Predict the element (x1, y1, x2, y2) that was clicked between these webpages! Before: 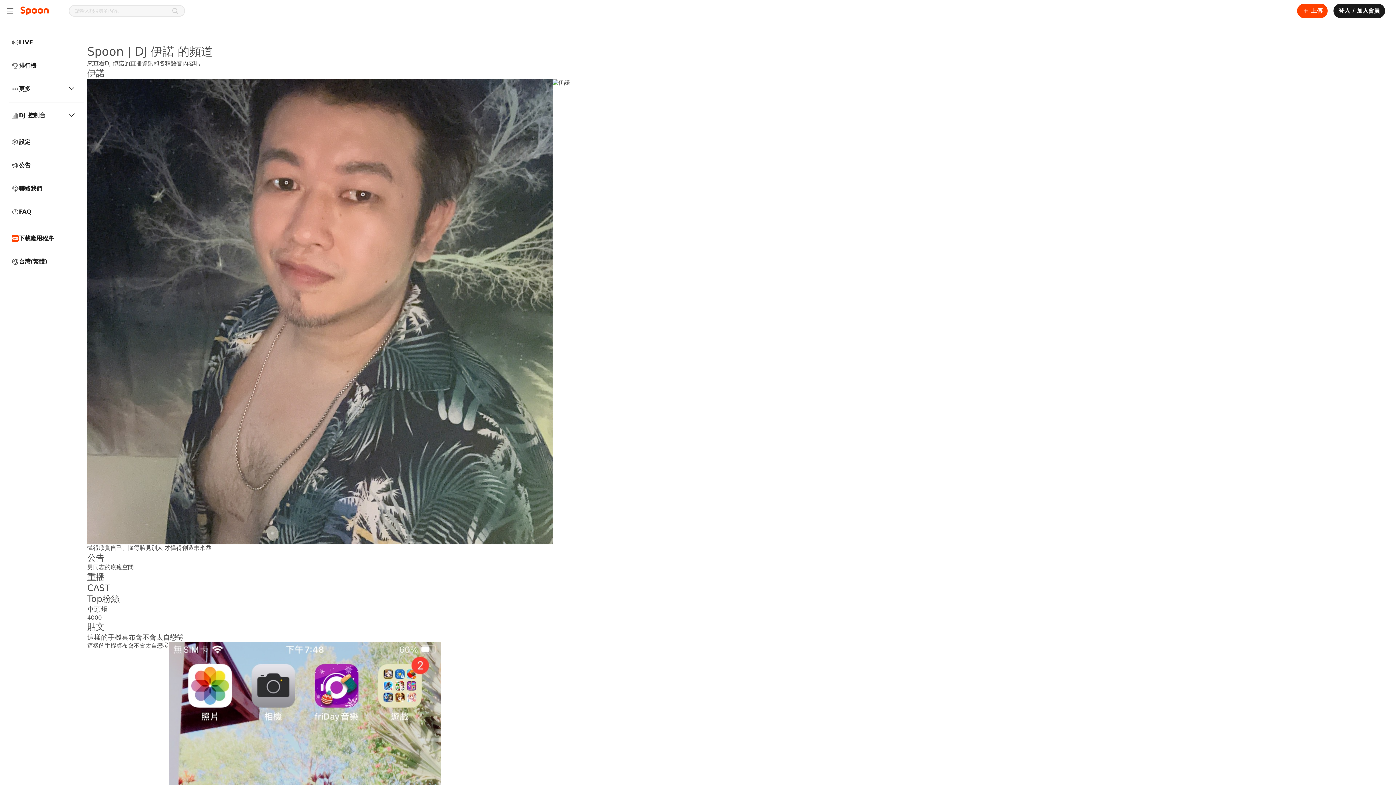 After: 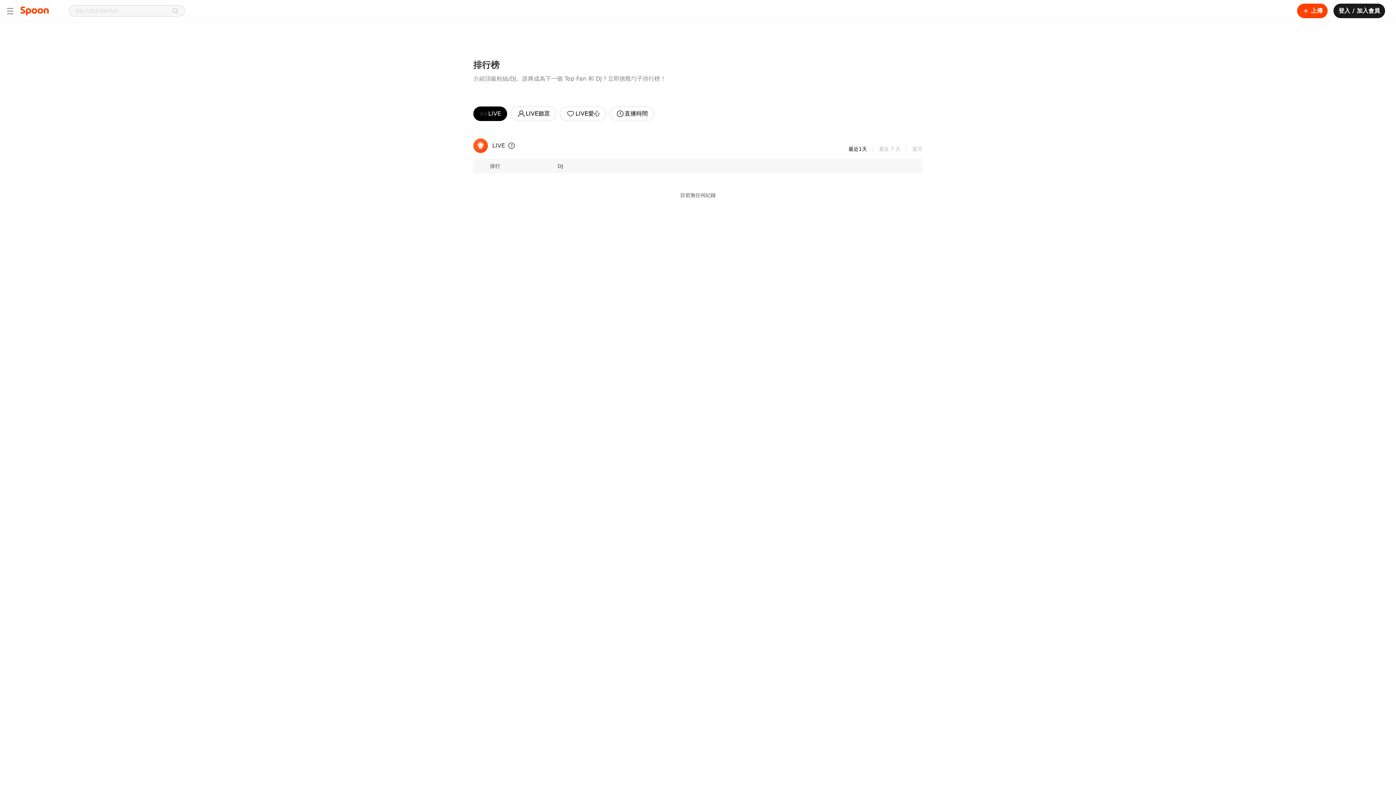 Action: label: 排行榜 bbox: (5, 55, 81, 76)